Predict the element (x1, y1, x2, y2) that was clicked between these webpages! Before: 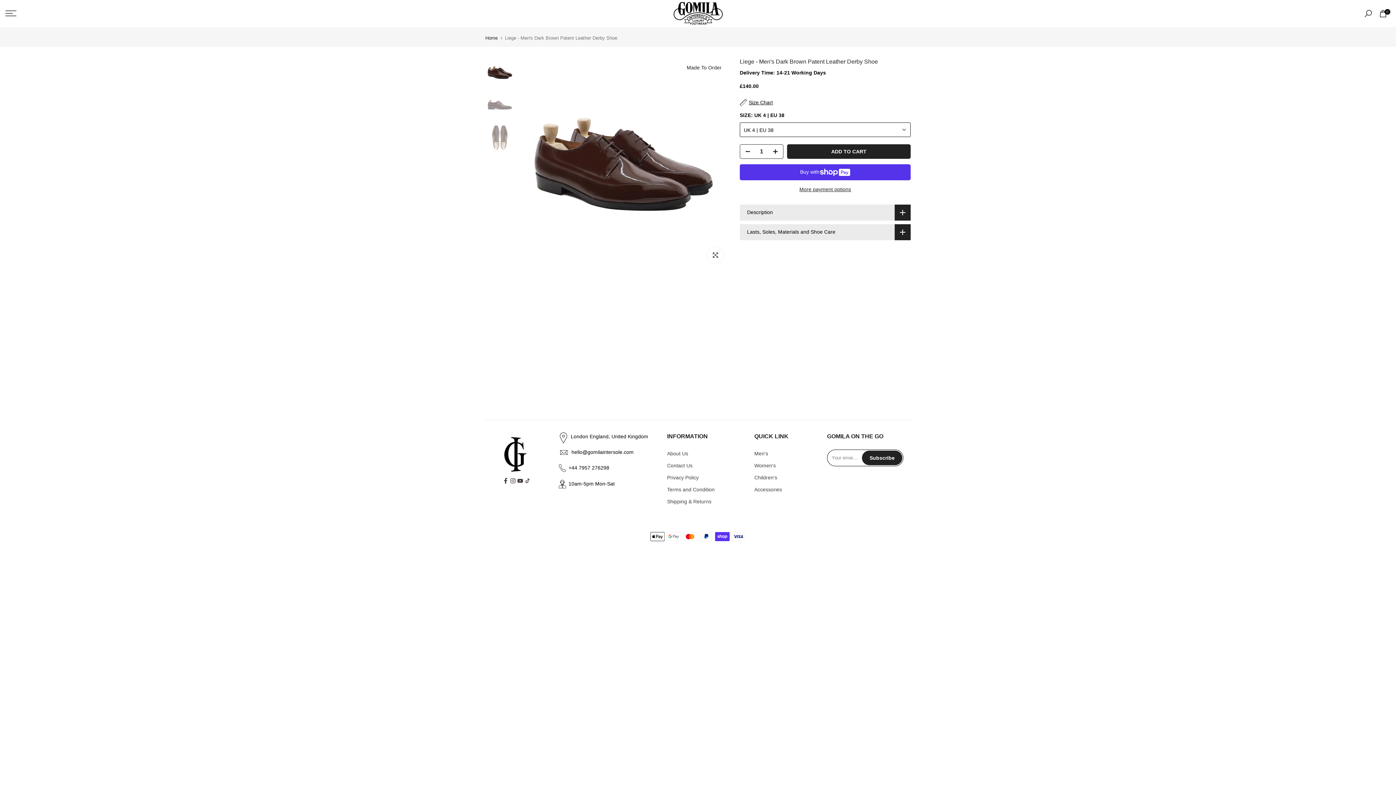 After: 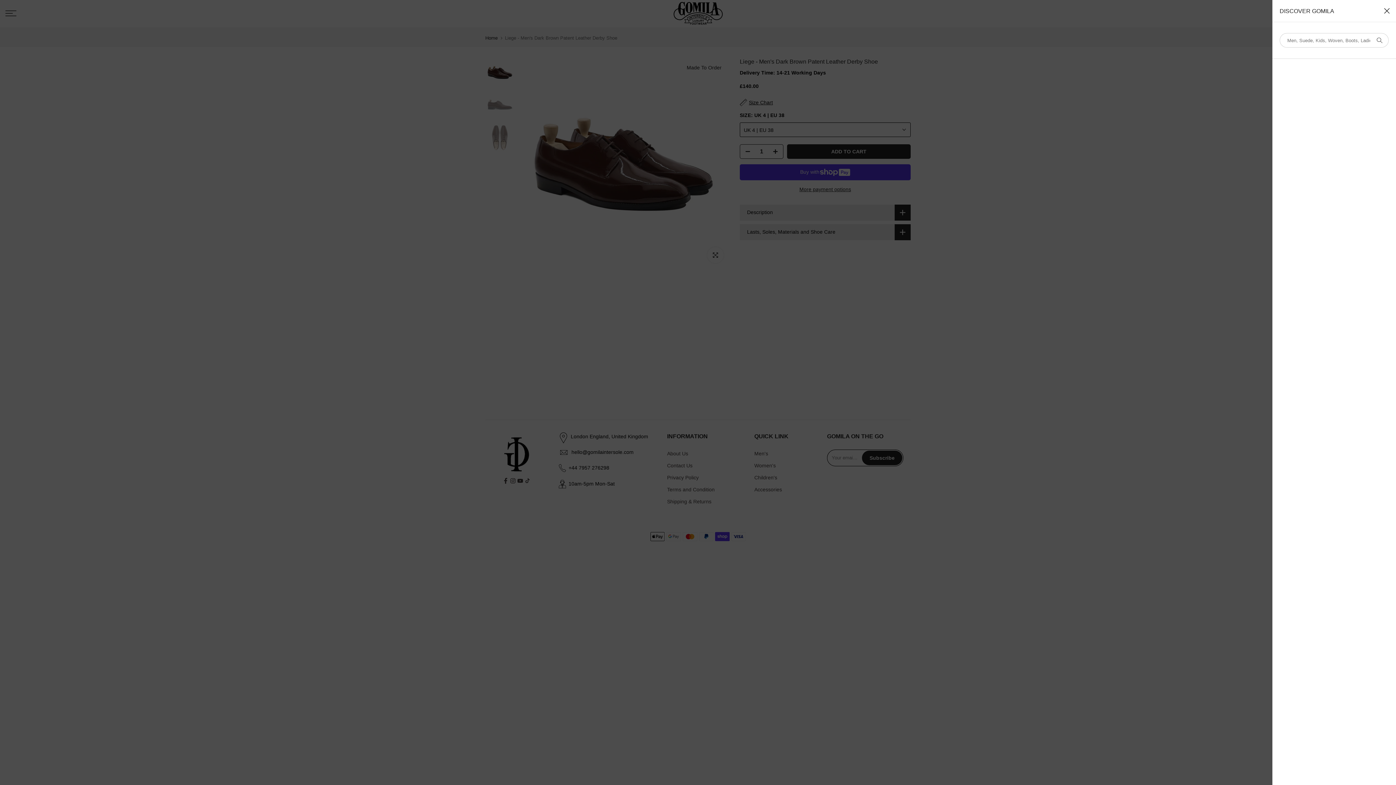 Action: bbox: (1364, 9, 1373, 18)